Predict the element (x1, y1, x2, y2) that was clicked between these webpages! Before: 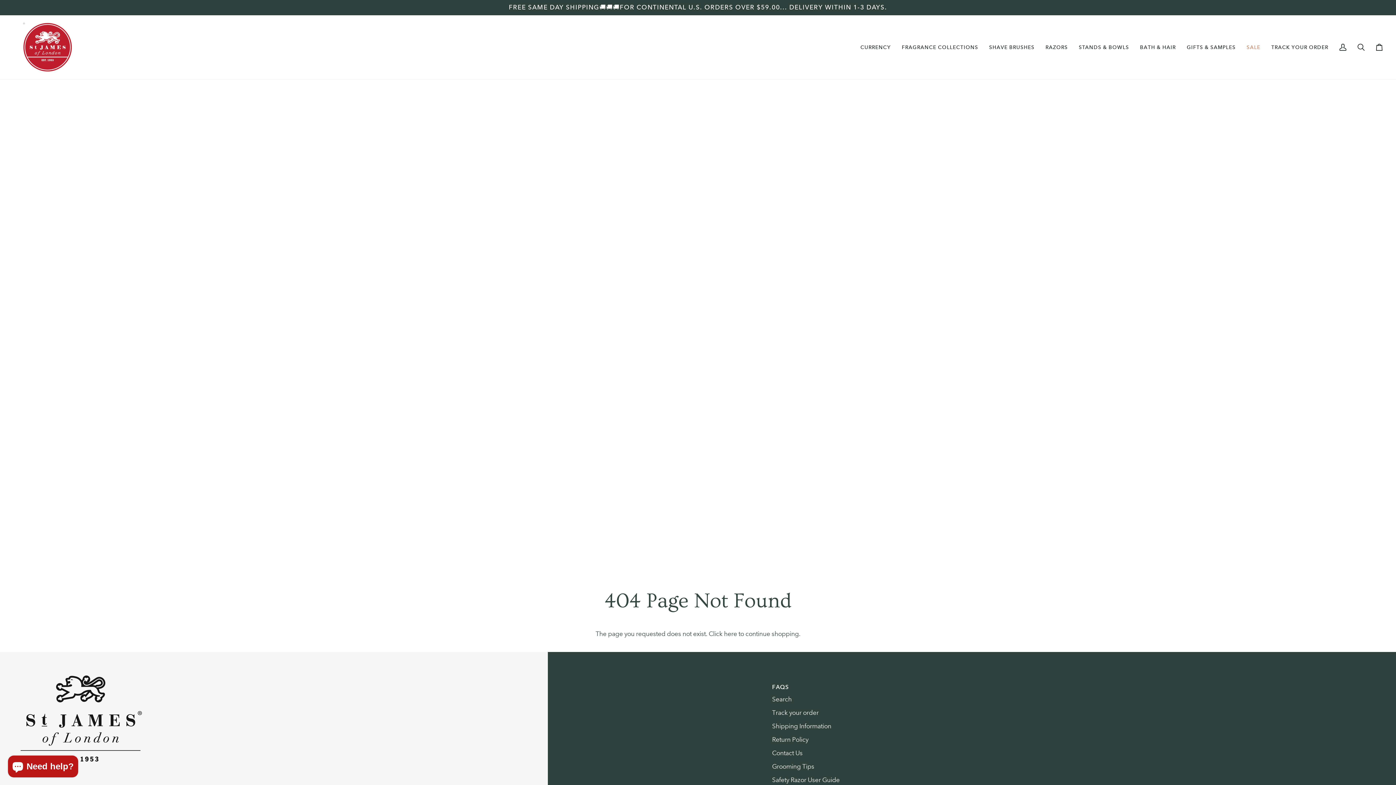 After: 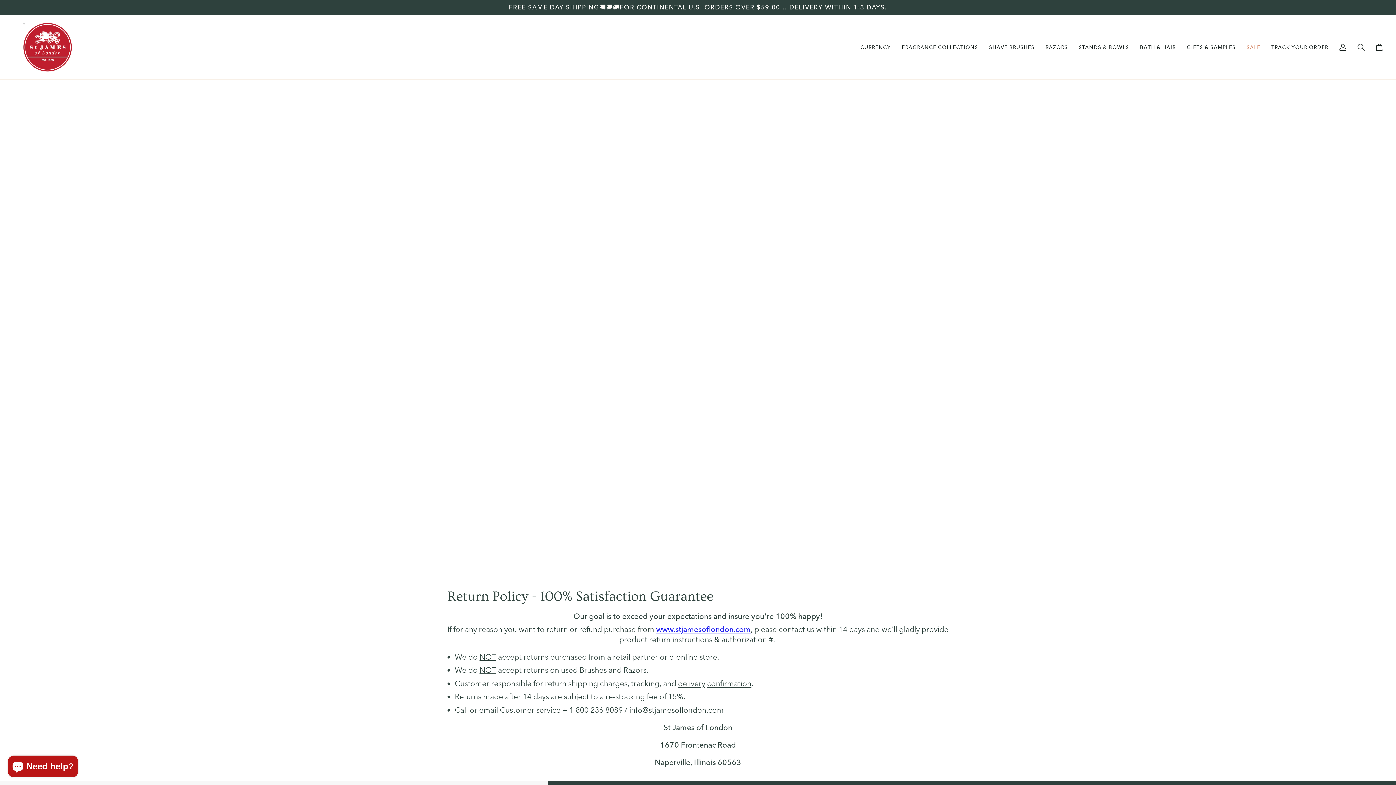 Action: bbox: (772, 736, 808, 743) label: Return Policy